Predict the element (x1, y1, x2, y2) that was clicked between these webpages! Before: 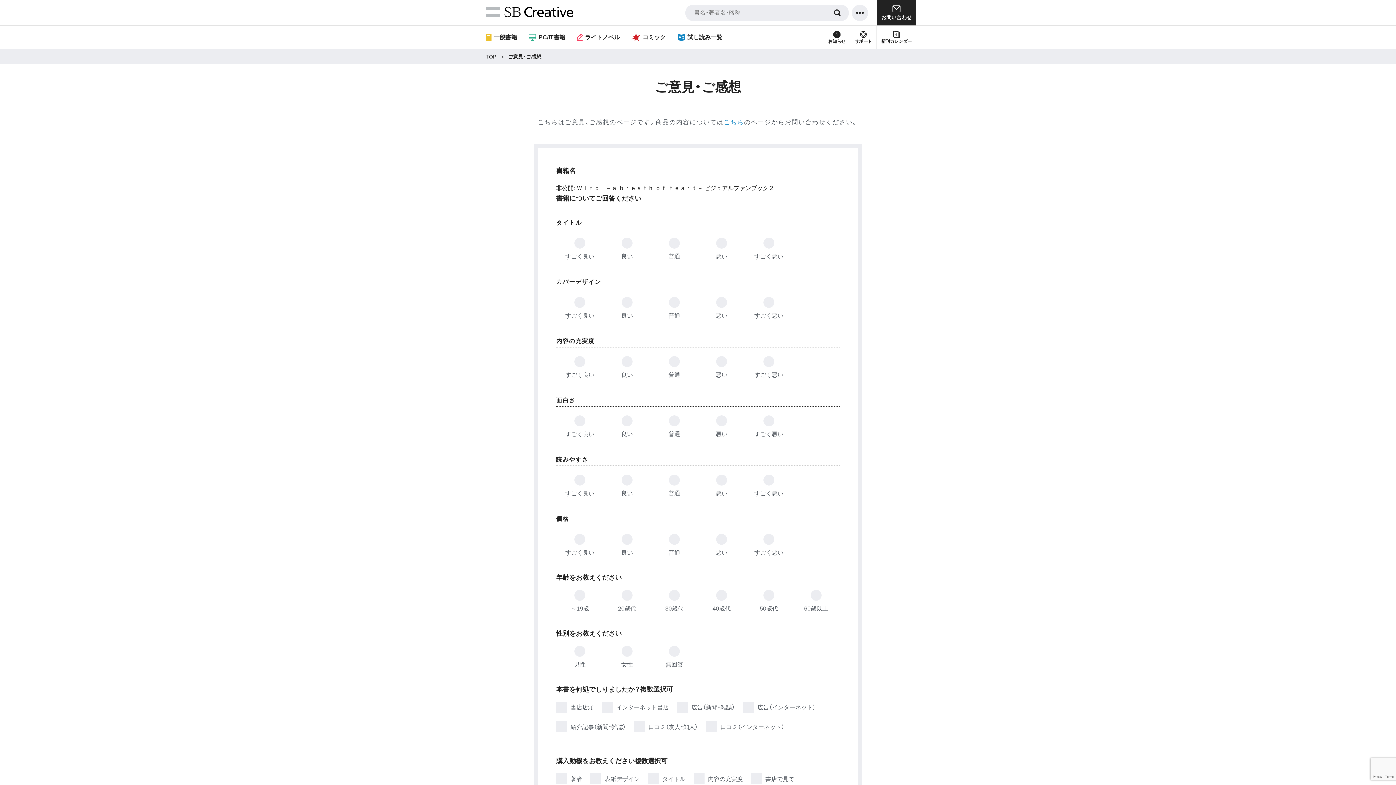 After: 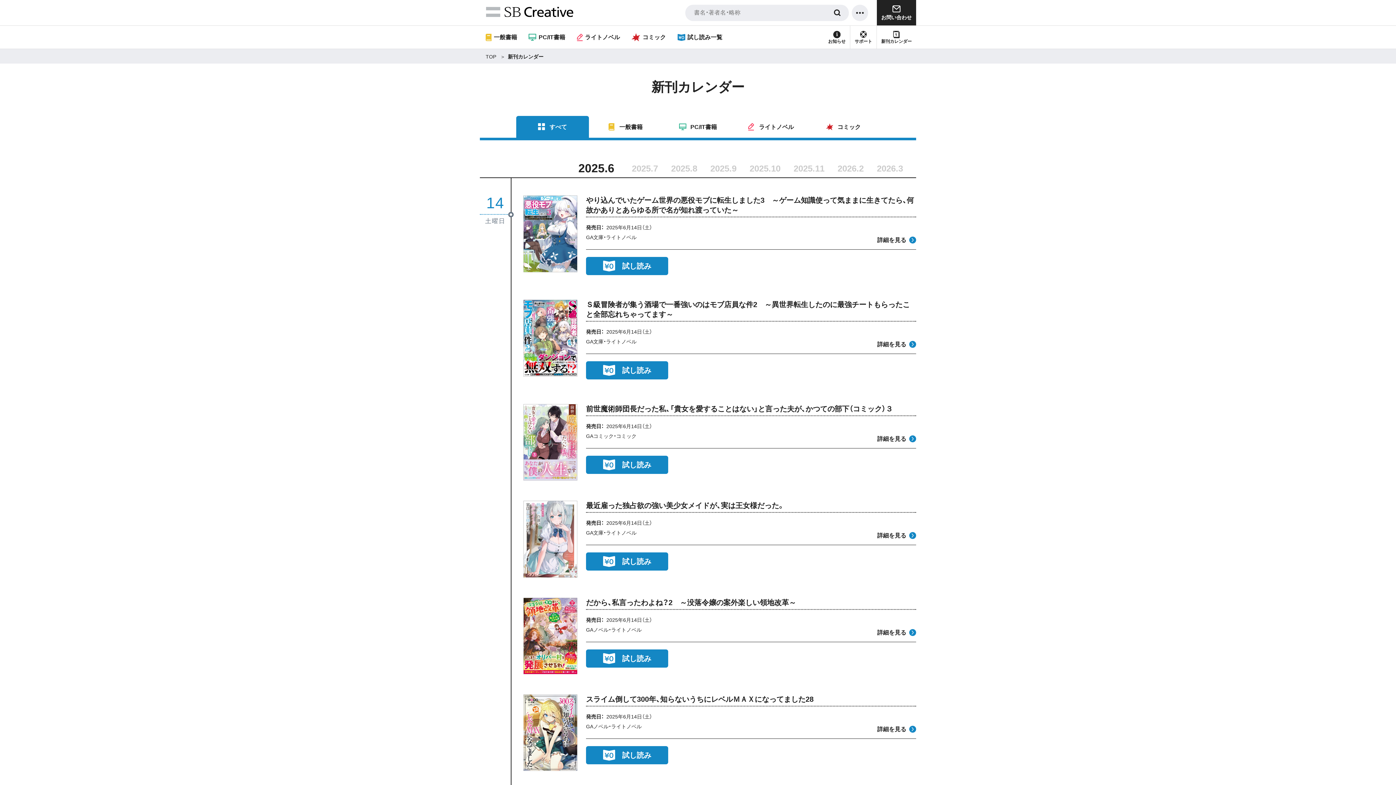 Action: bbox: (881, 25, 912, 48) label: 新刊カレンダー